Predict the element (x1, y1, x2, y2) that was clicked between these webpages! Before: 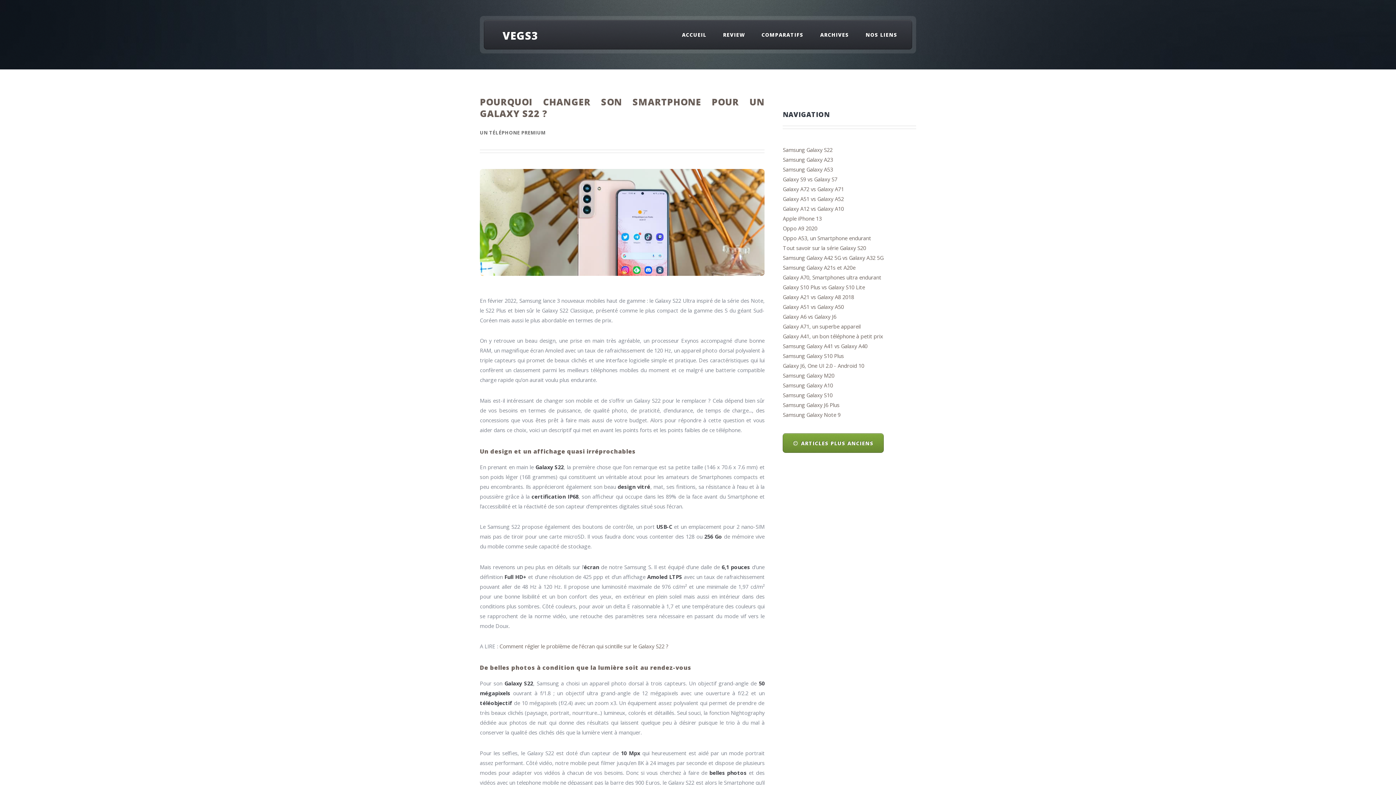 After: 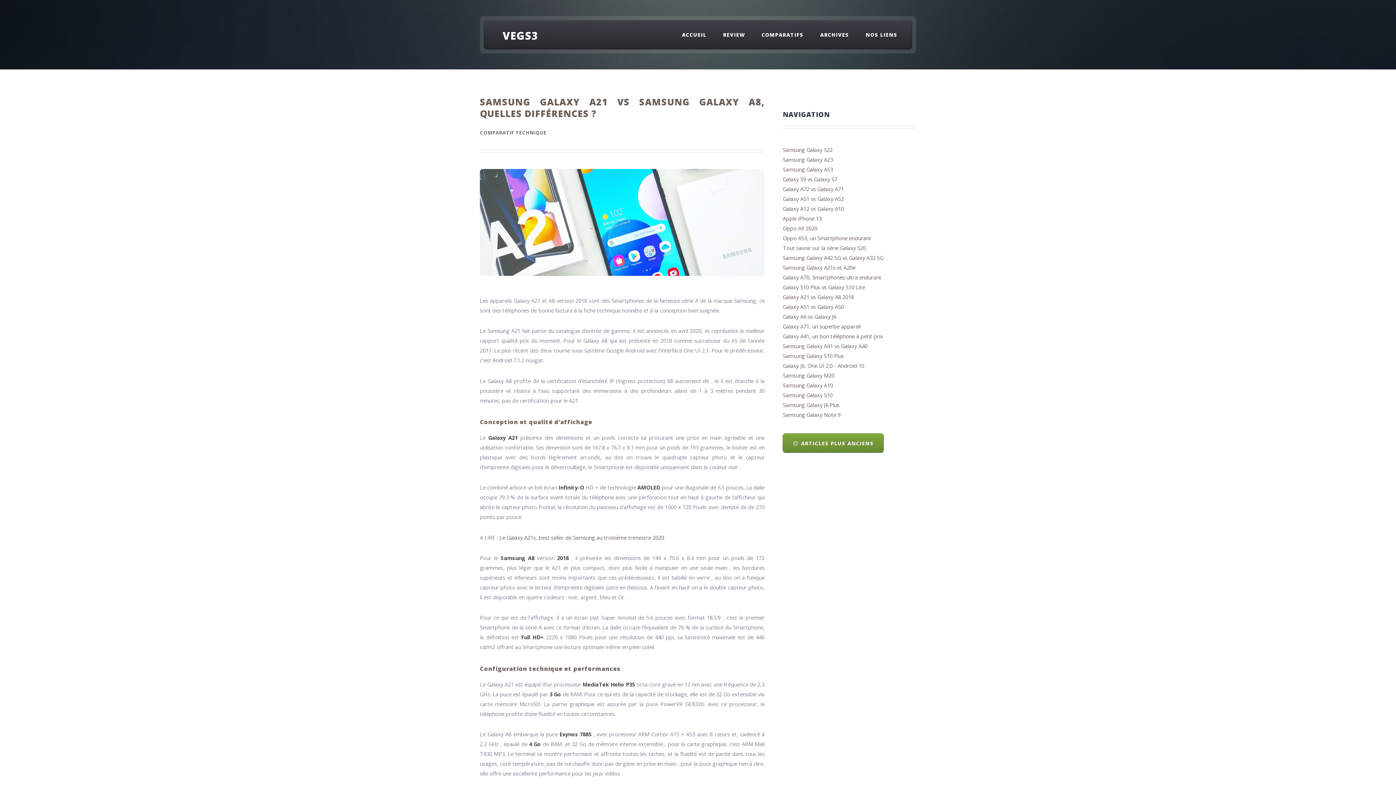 Action: label: Galaxy A21 vs Galaxy A8 2018 bbox: (783, 293, 854, 300)